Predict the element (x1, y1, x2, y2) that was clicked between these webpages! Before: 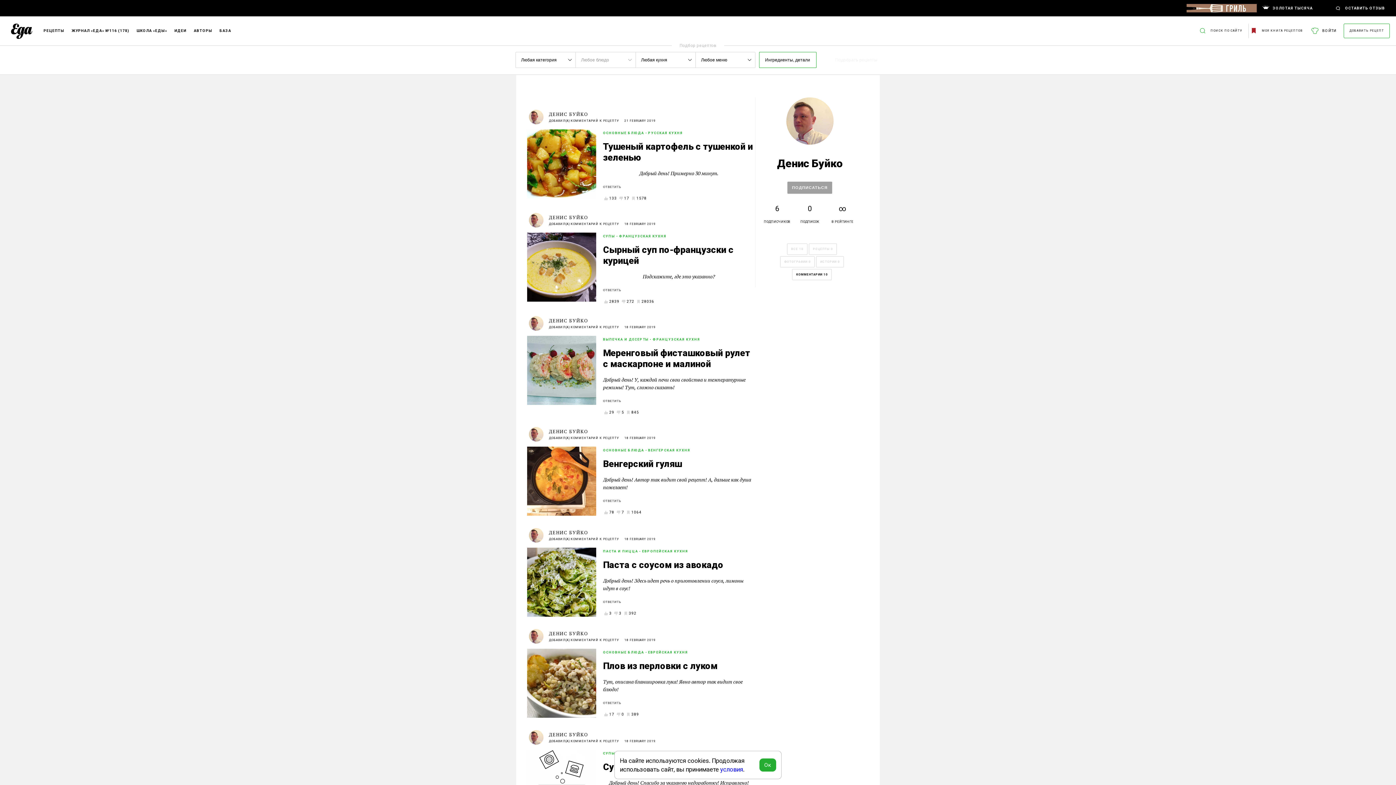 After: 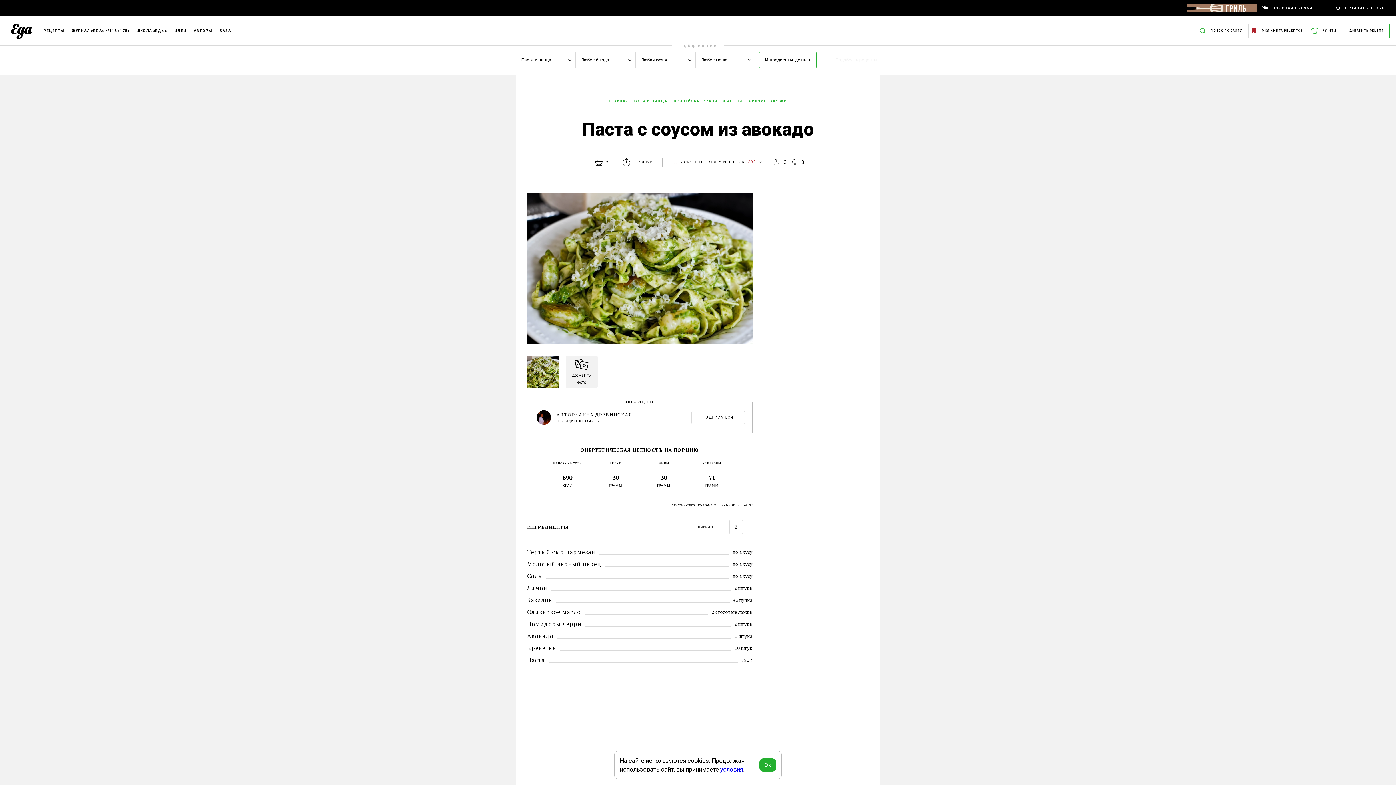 Action: label: ОТВЕТИТЬ bbox: (603, 688, 621, 695)